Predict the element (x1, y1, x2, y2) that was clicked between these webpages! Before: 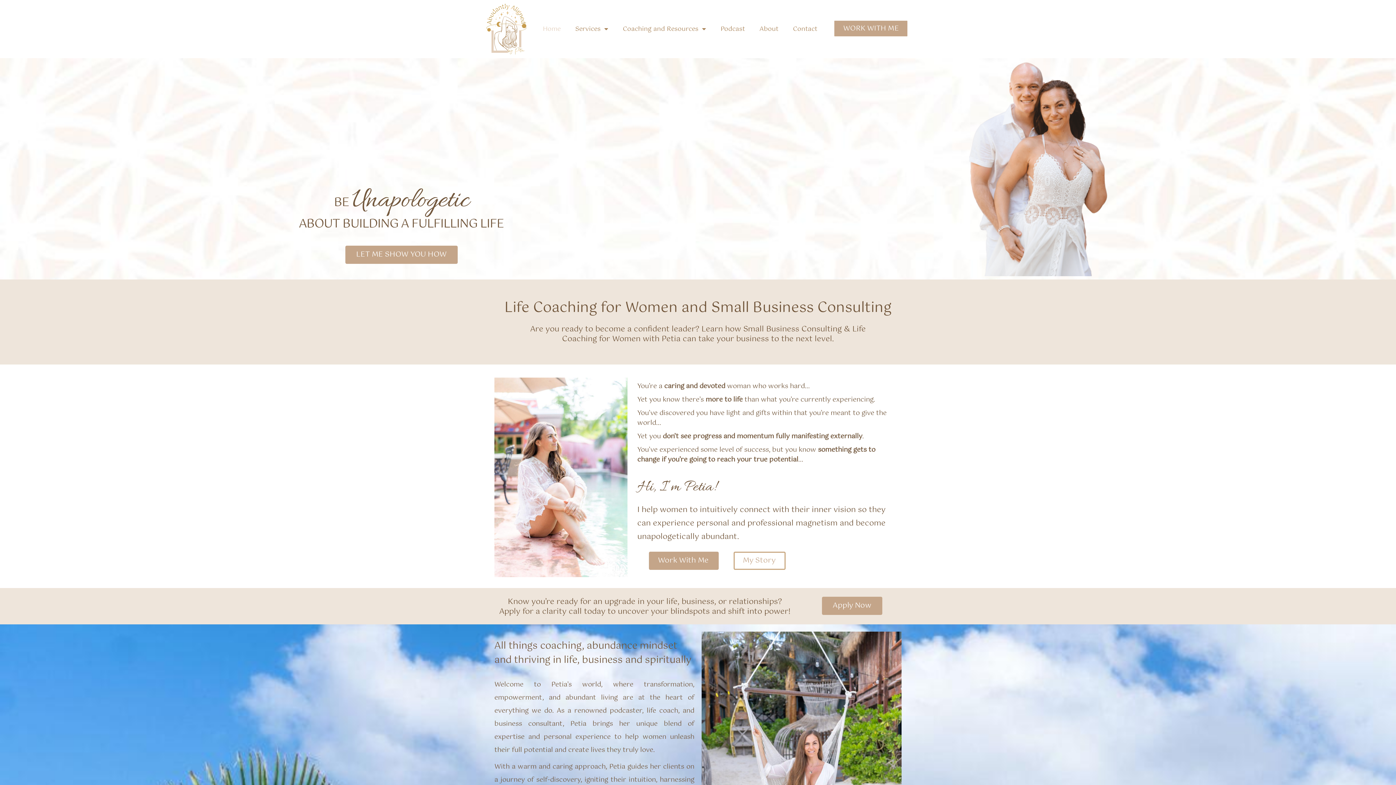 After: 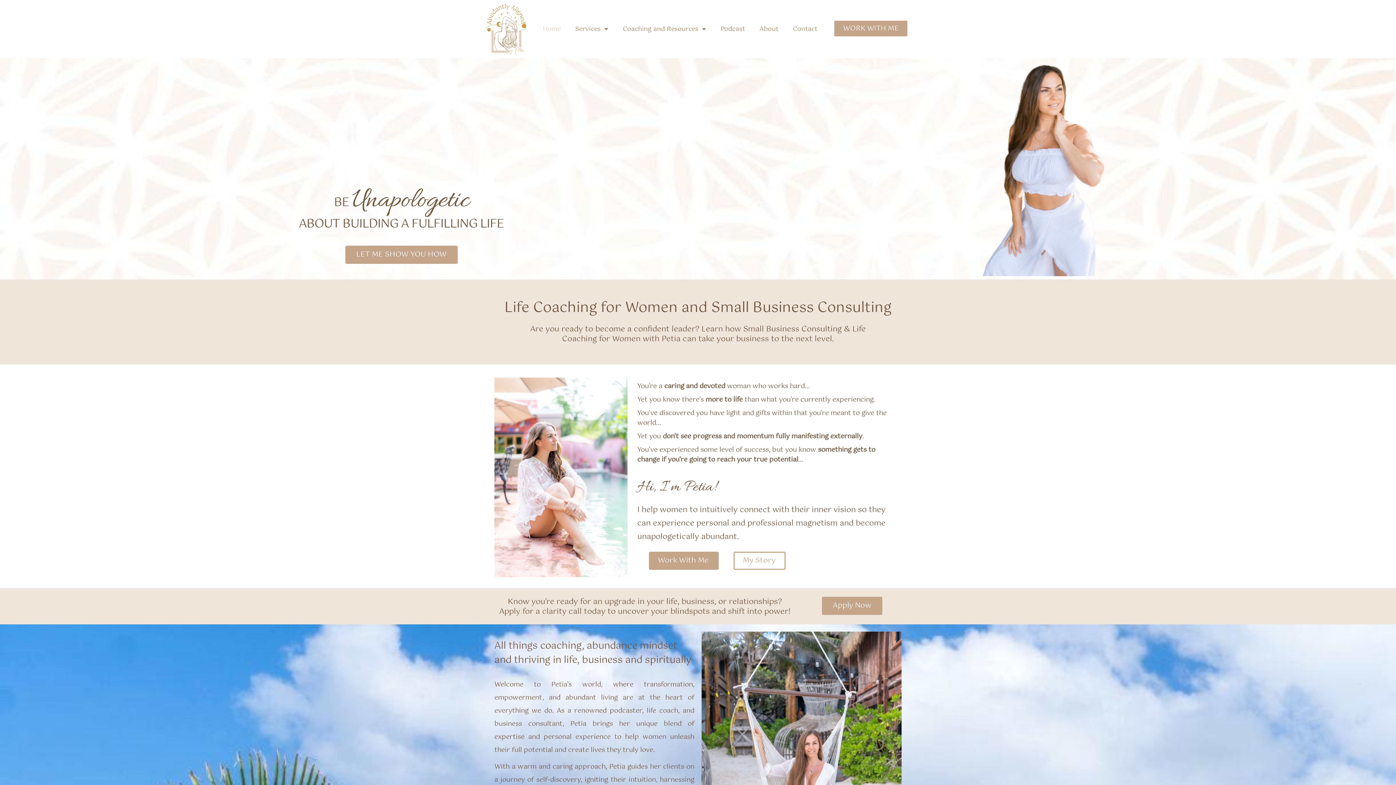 Action: label: Work With Me bbox: (648, 551, 718, 570)